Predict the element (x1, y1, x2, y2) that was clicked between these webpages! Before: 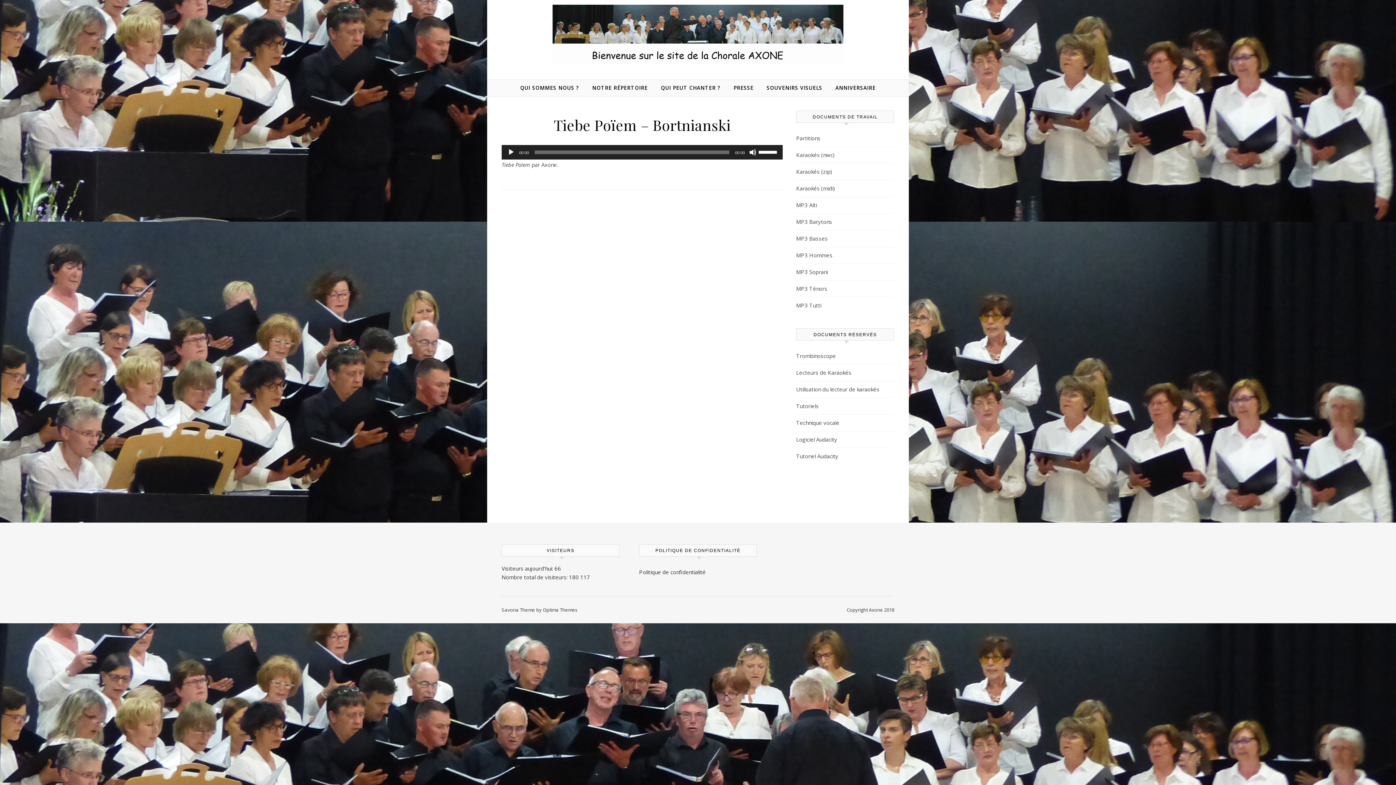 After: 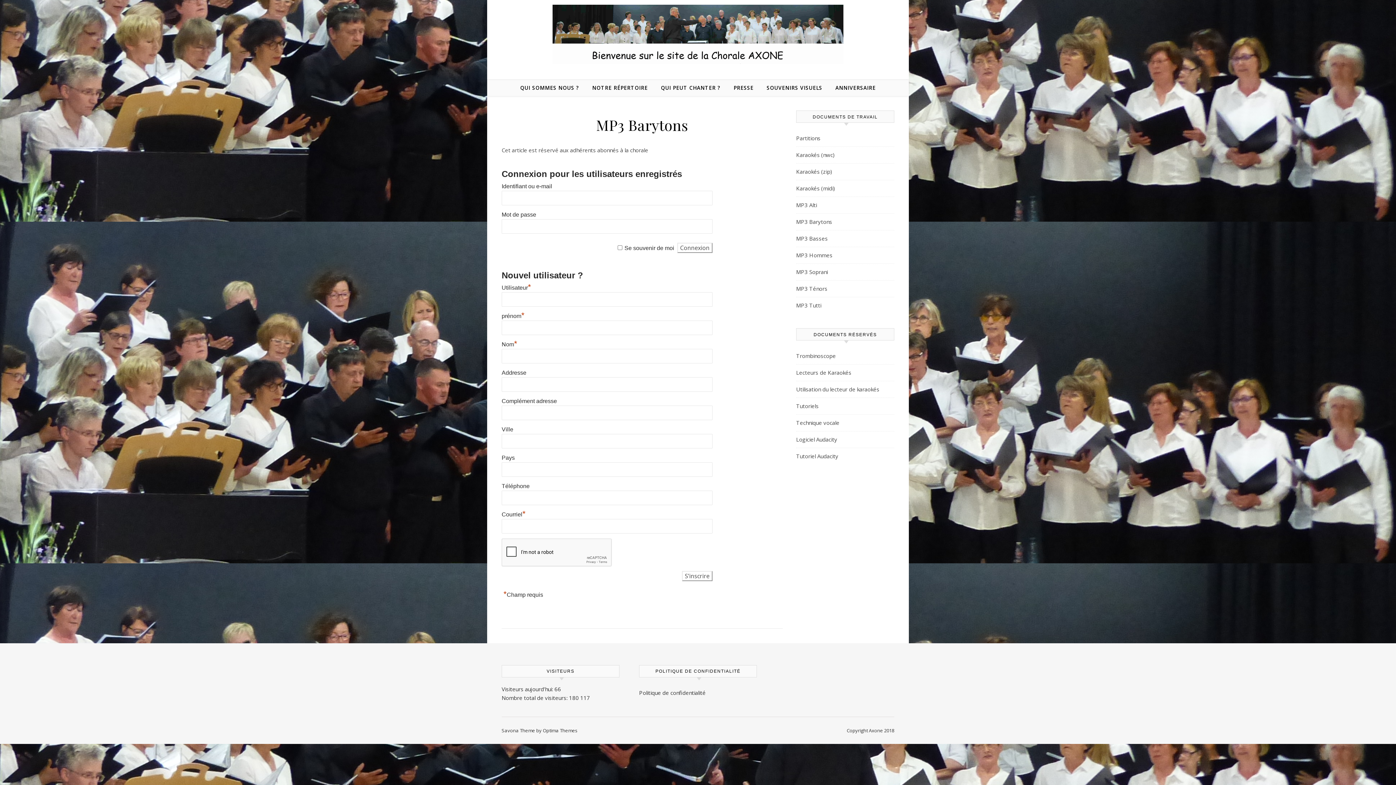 Action: bbox: (796, 213, 894, 230) label: MP3 Barytons